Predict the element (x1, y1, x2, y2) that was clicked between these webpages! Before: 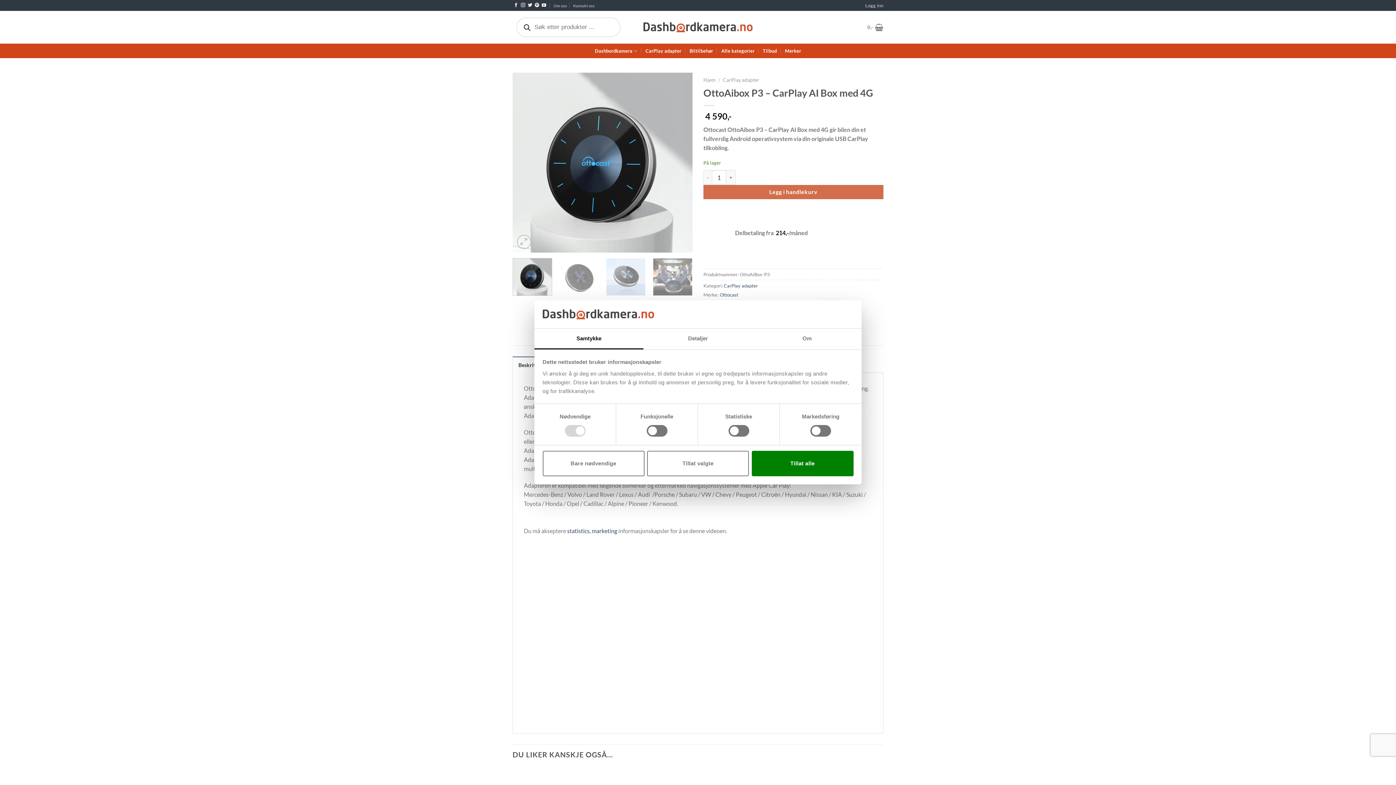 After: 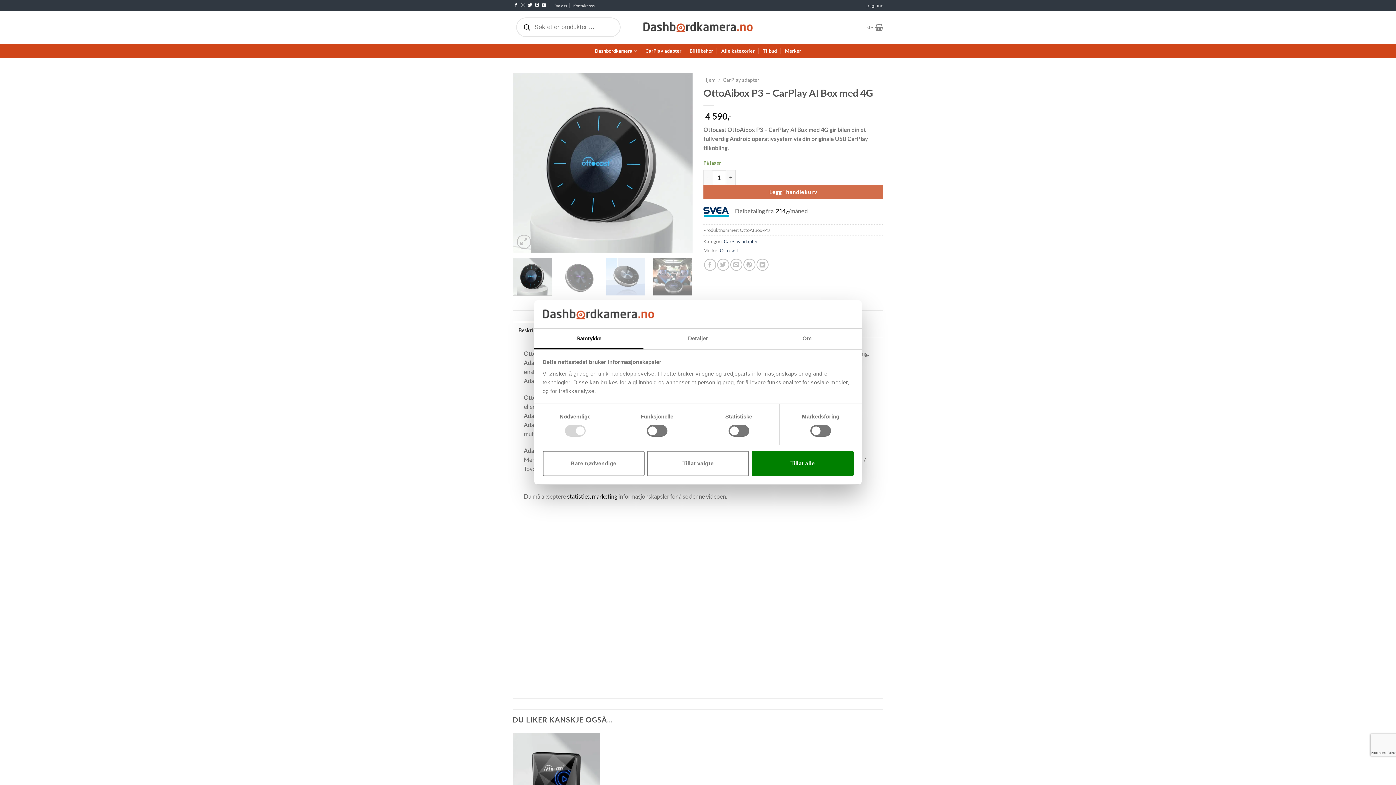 Action: bbox: (567, 527, 617, 534) label: statistics, marketing